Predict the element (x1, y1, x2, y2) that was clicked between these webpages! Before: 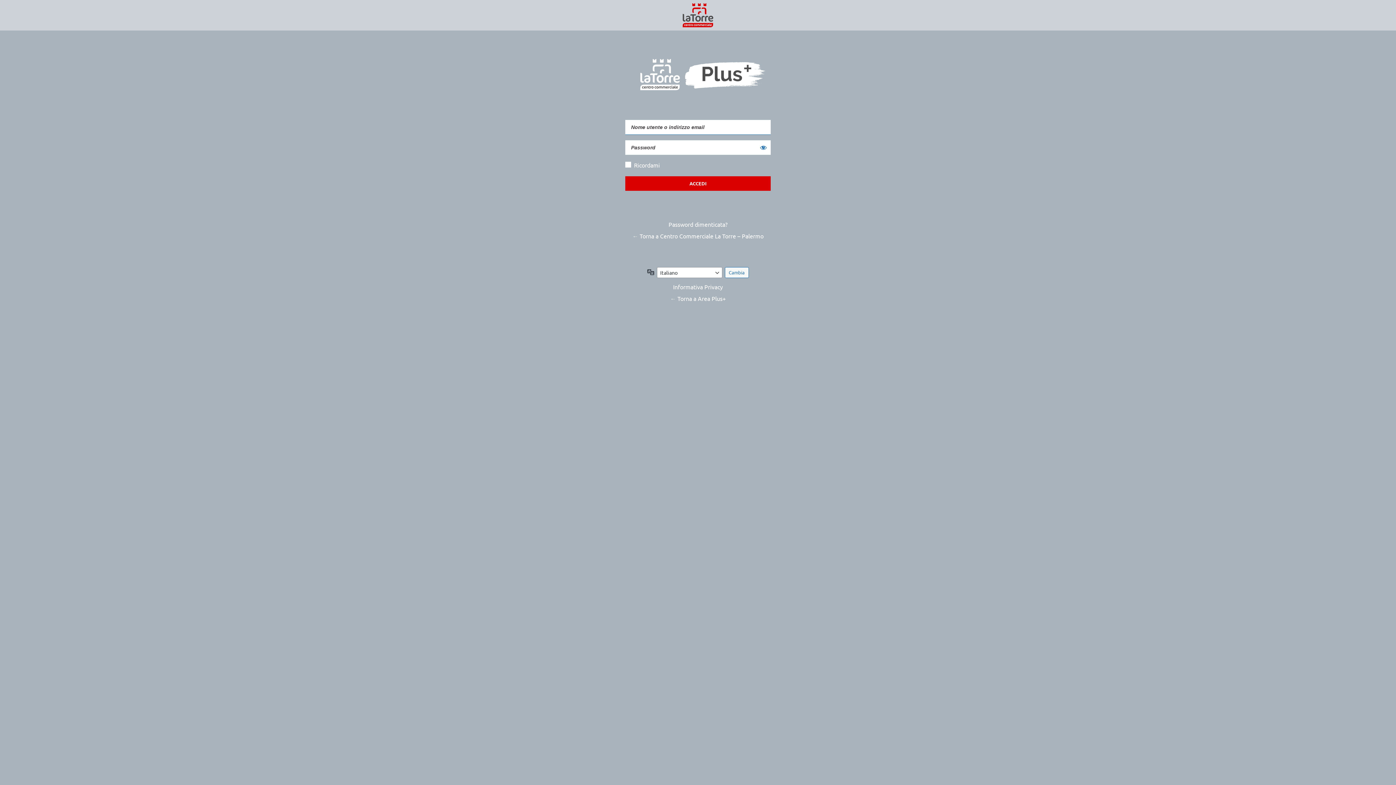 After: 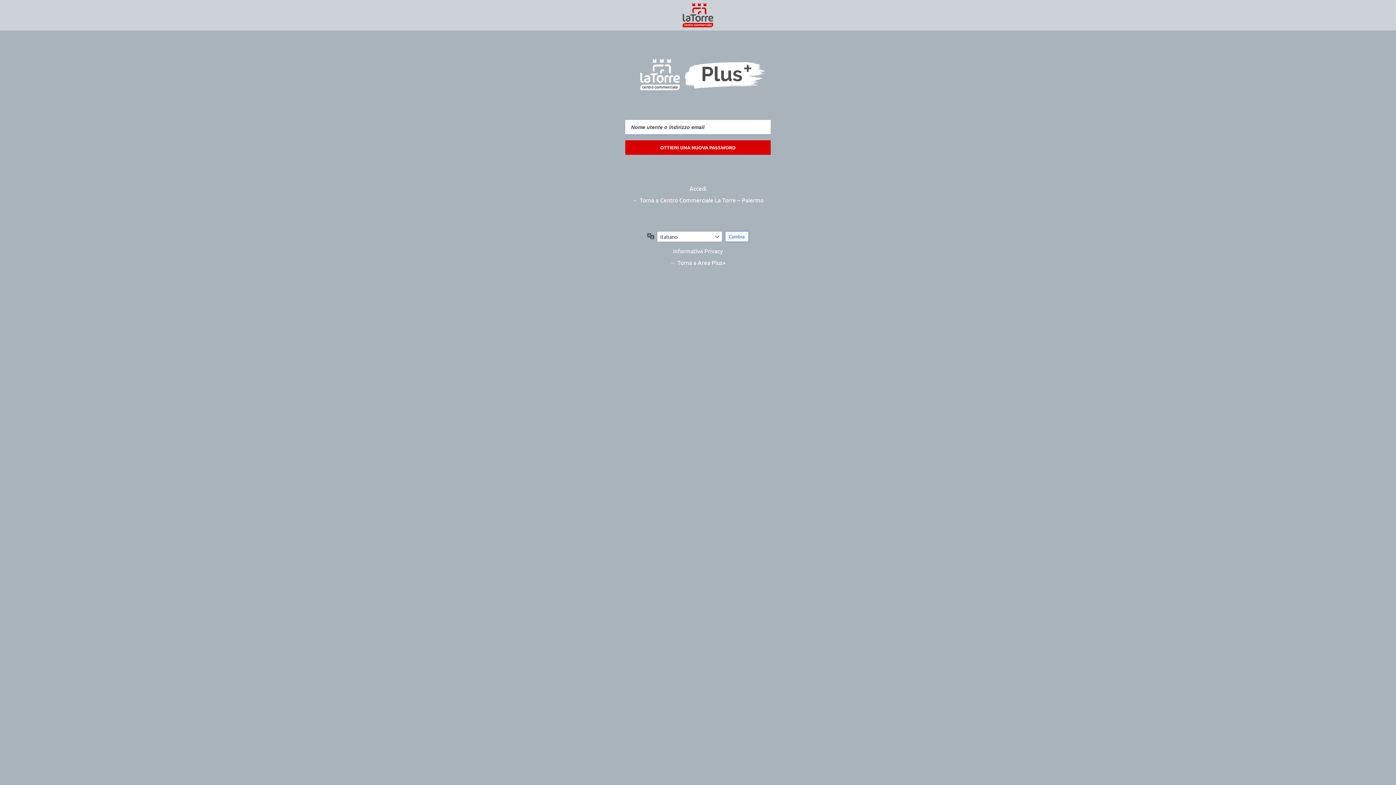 Action: bbox: (667, 218, 729, 230) label: Password dimenticata?